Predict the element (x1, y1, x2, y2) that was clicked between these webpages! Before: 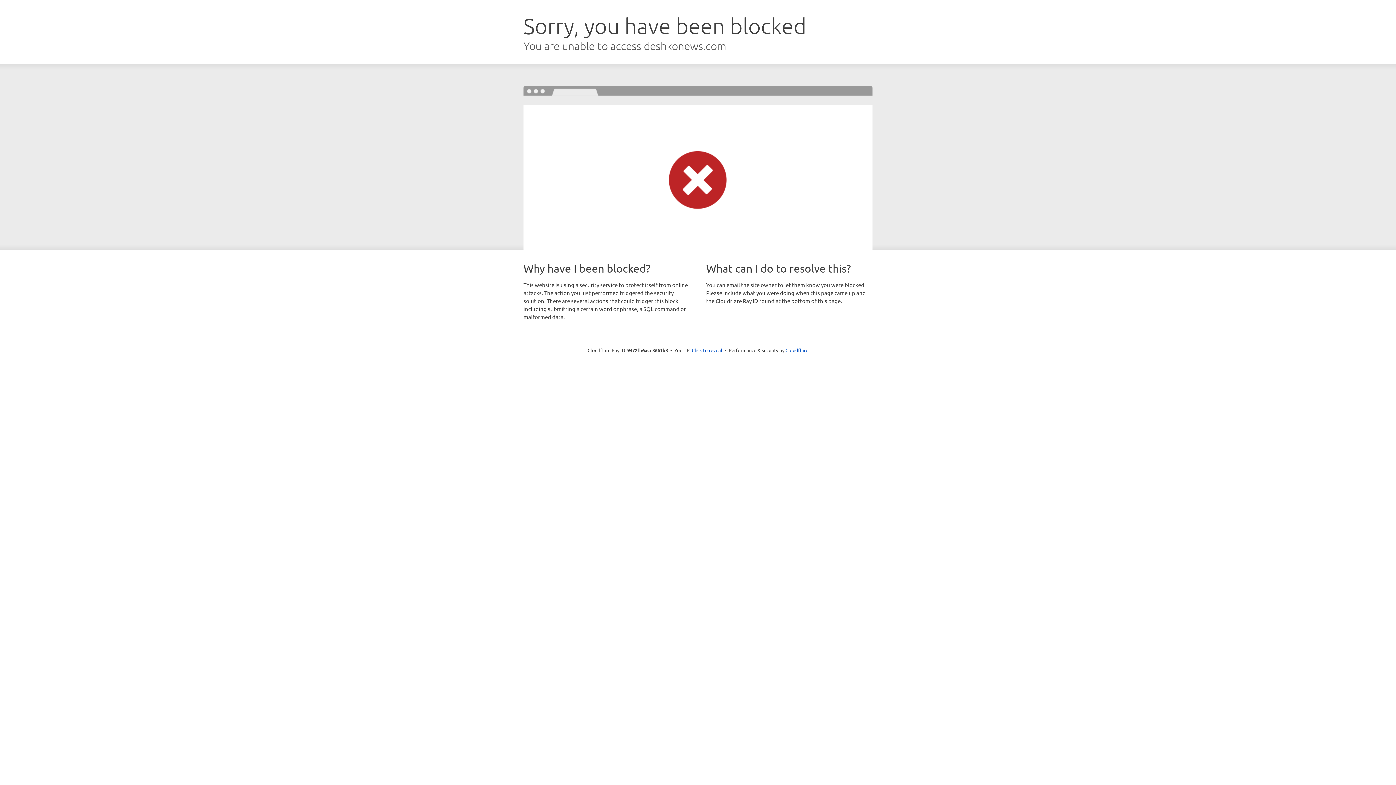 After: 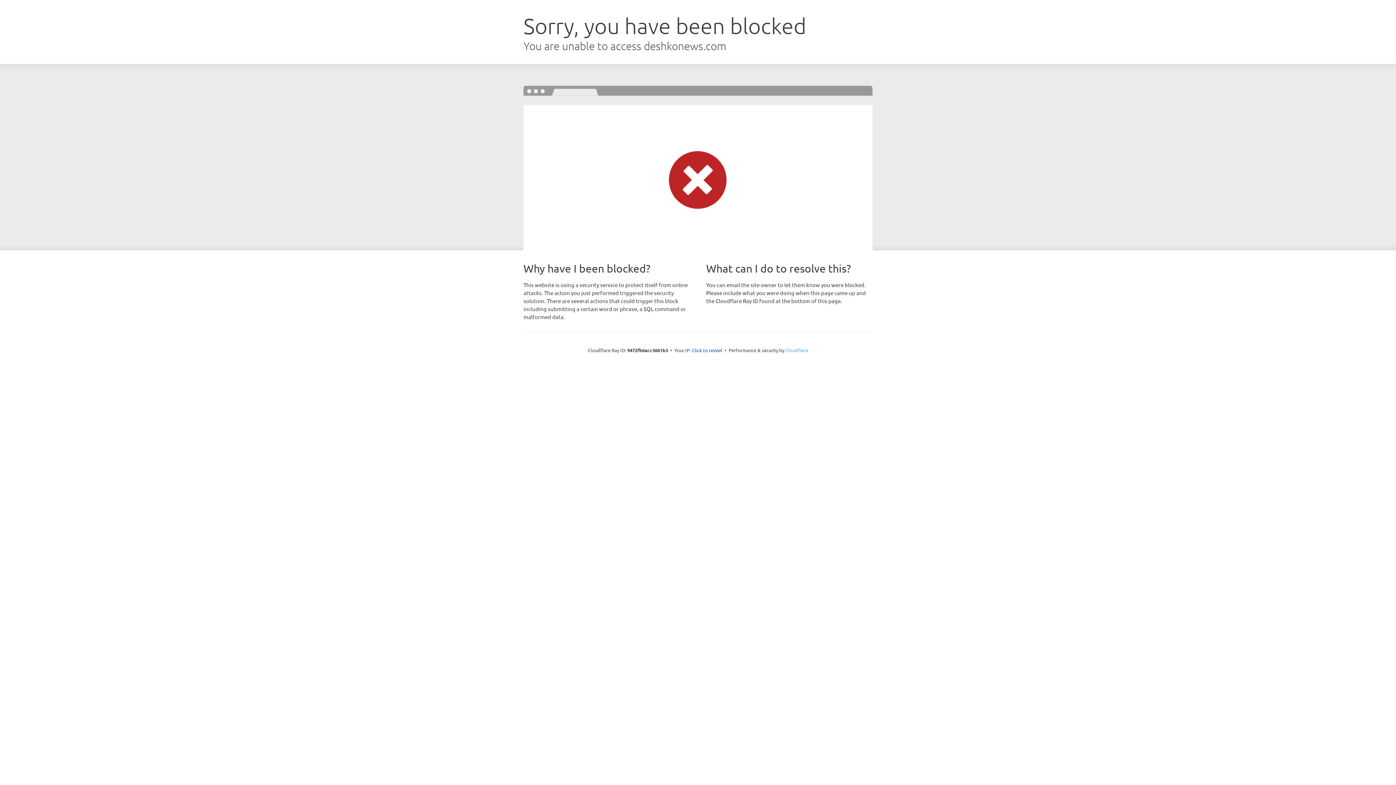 Action: bbox: (785, 347, 808, 353) label: Cloudflare